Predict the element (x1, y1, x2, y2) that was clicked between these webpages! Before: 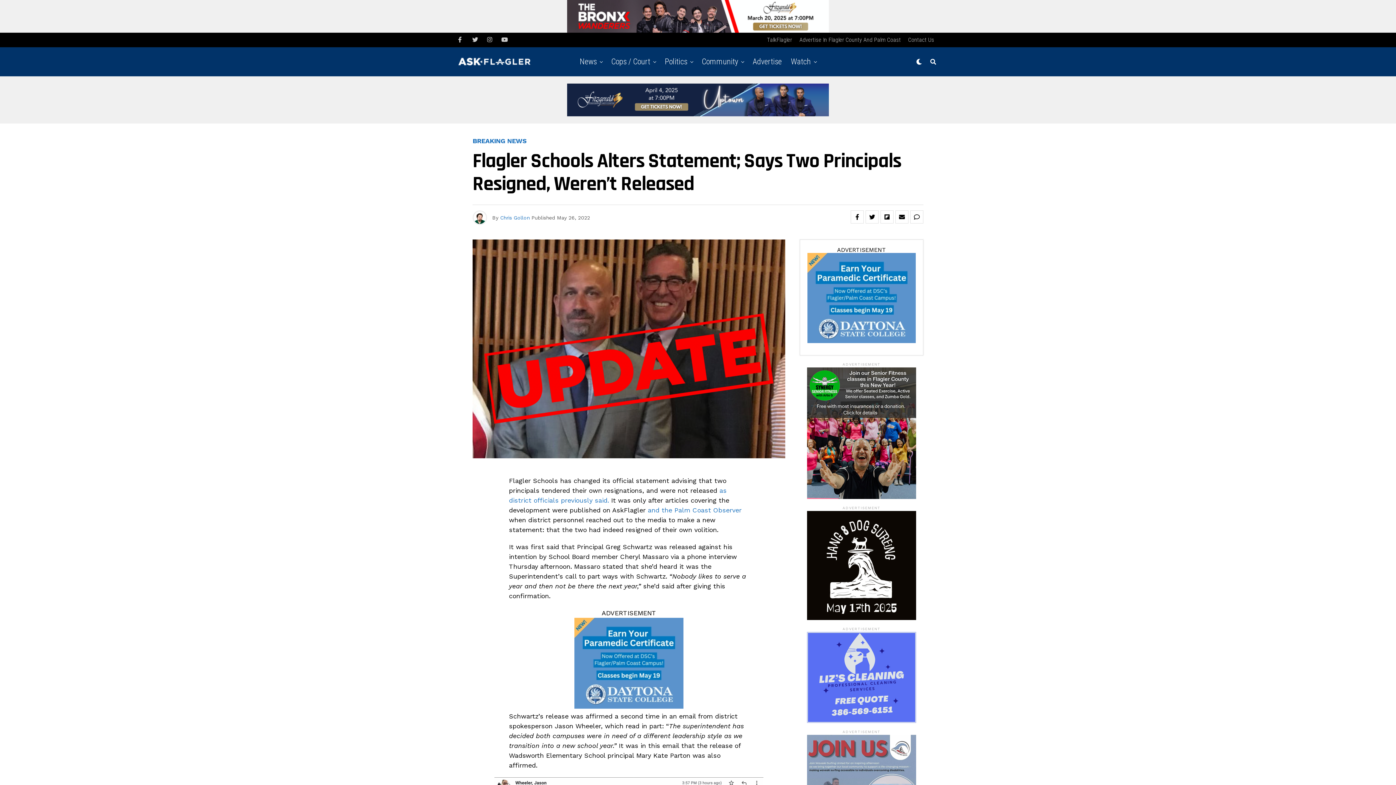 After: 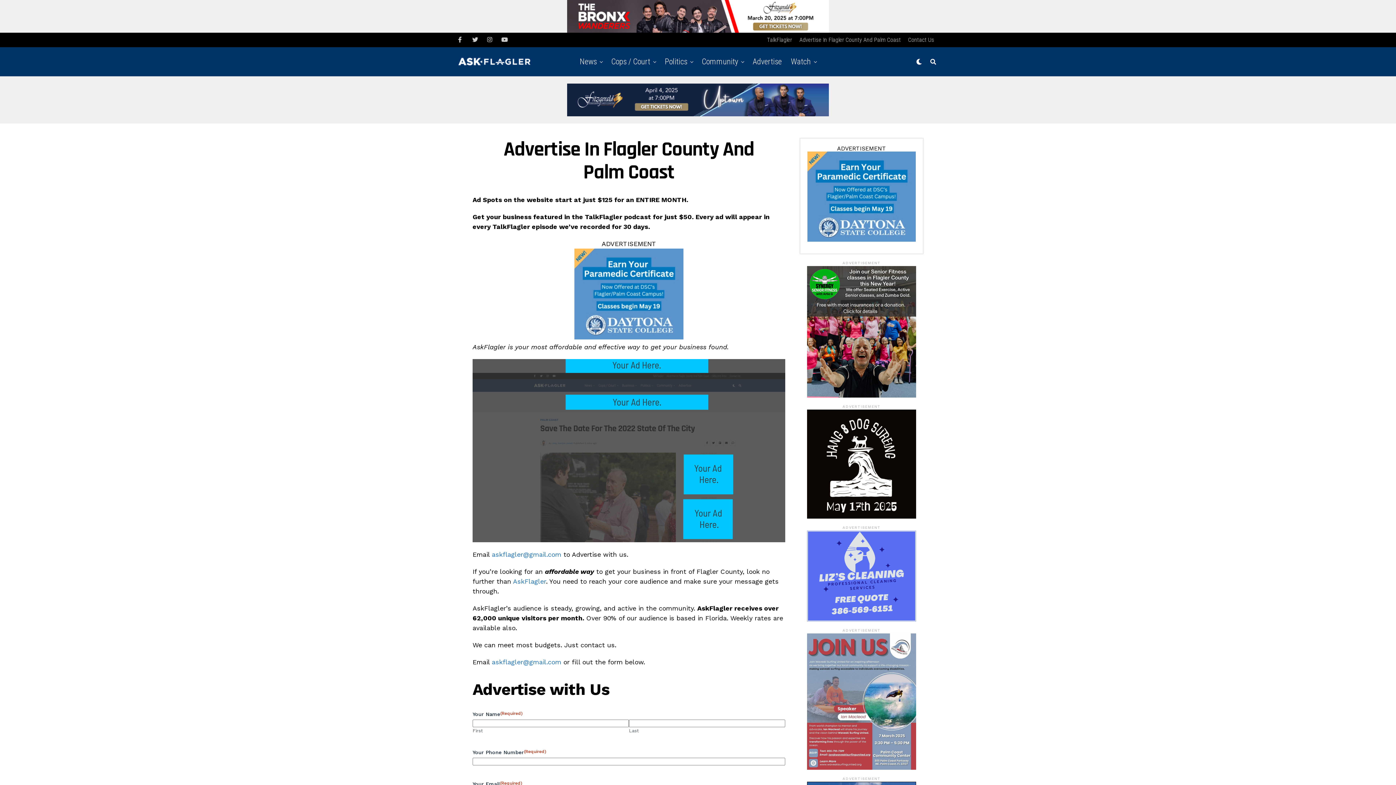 Action: label: Advertise In Flagler County And Palm Coast bbox: (796, 32, 904, 47)